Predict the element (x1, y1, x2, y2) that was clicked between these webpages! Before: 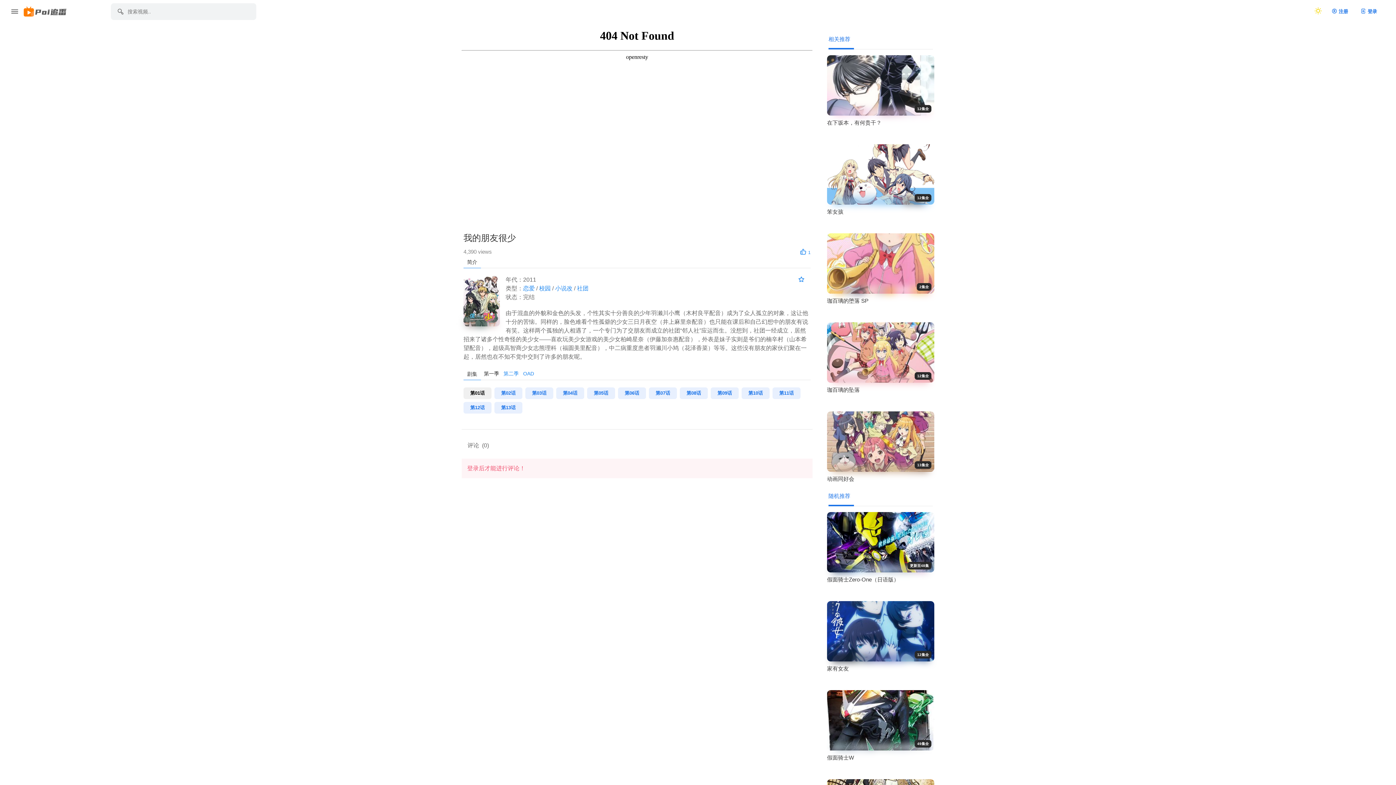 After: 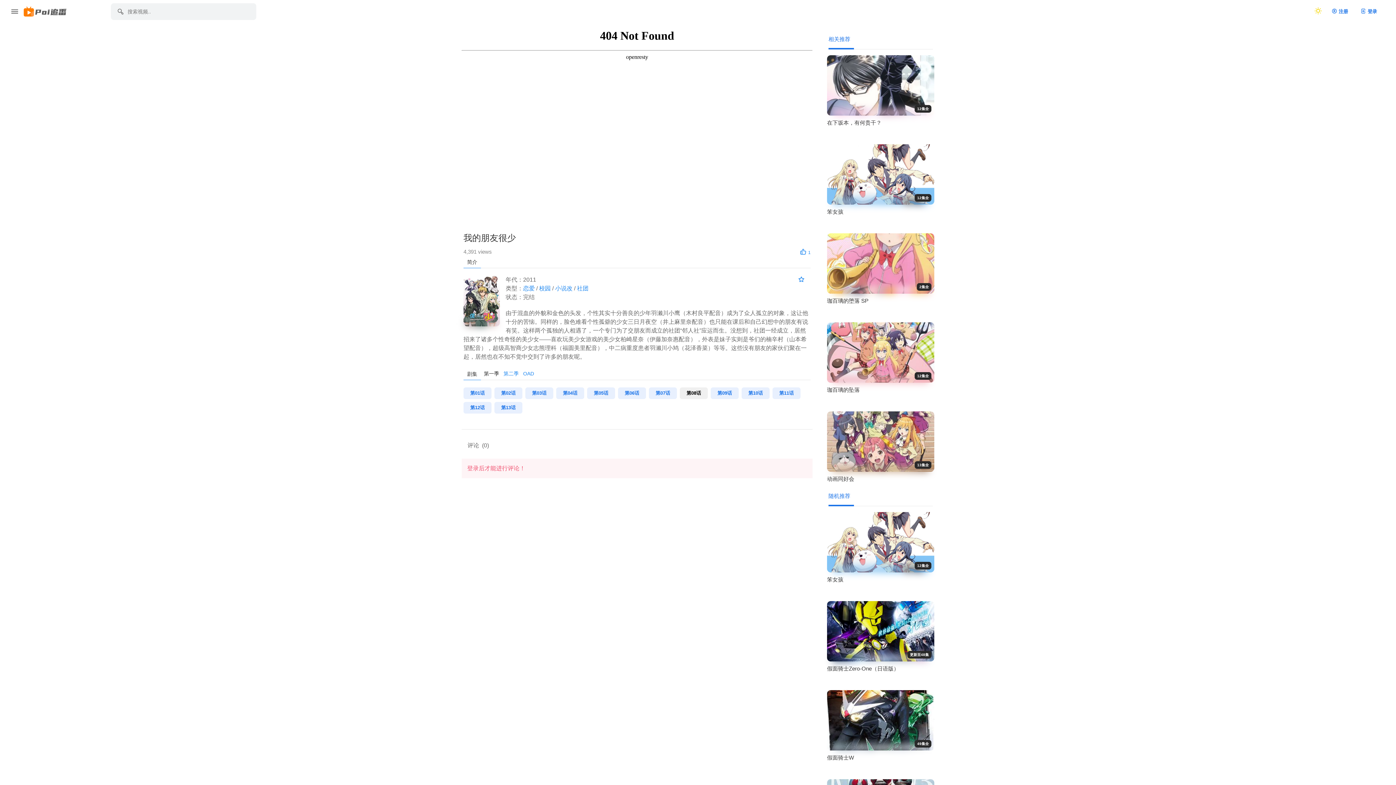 Action: label: 第08话 bbox: (680, 387, 708, 399)